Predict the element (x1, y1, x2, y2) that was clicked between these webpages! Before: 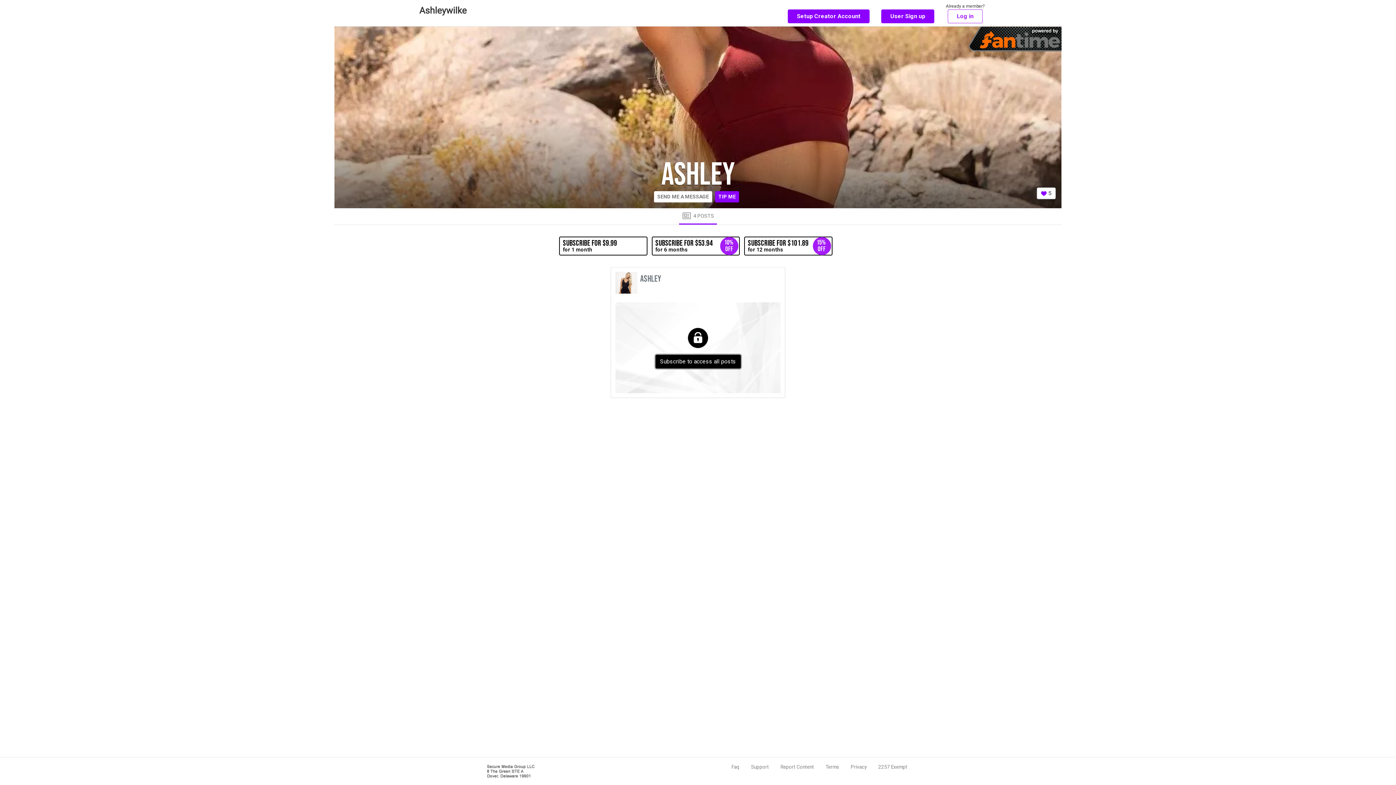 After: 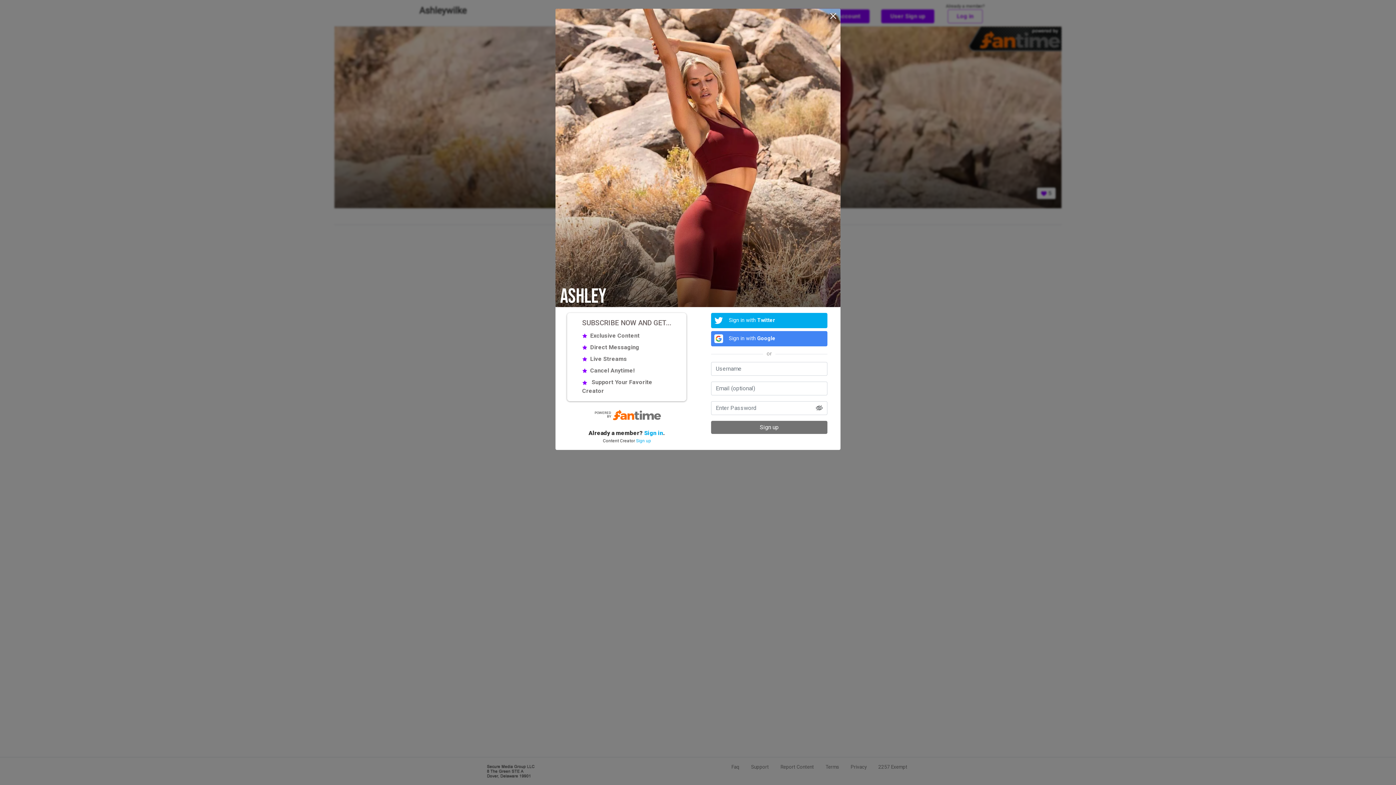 Action: bbox: (651, 236, 740, 255) label: 10%
off
Subscribe for $53.94
for 6 months